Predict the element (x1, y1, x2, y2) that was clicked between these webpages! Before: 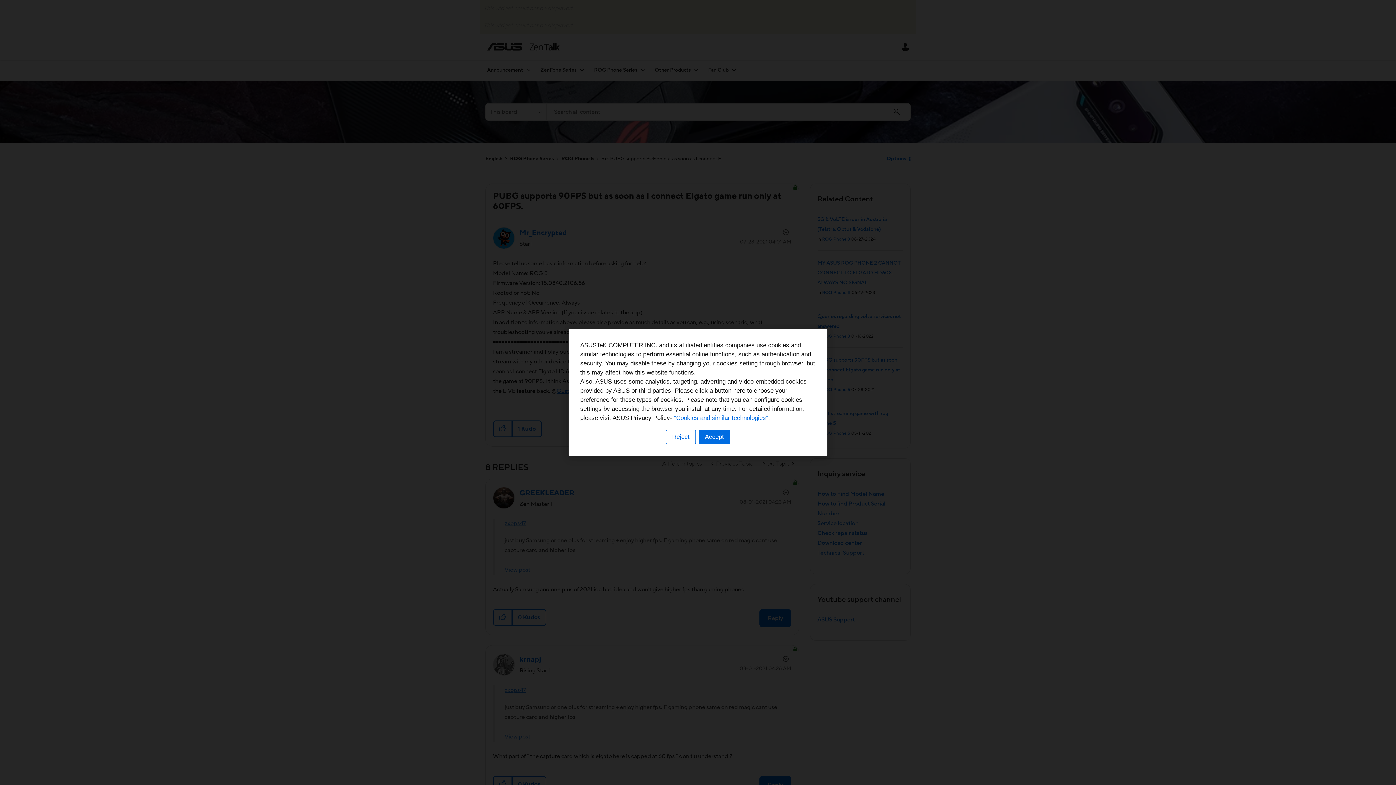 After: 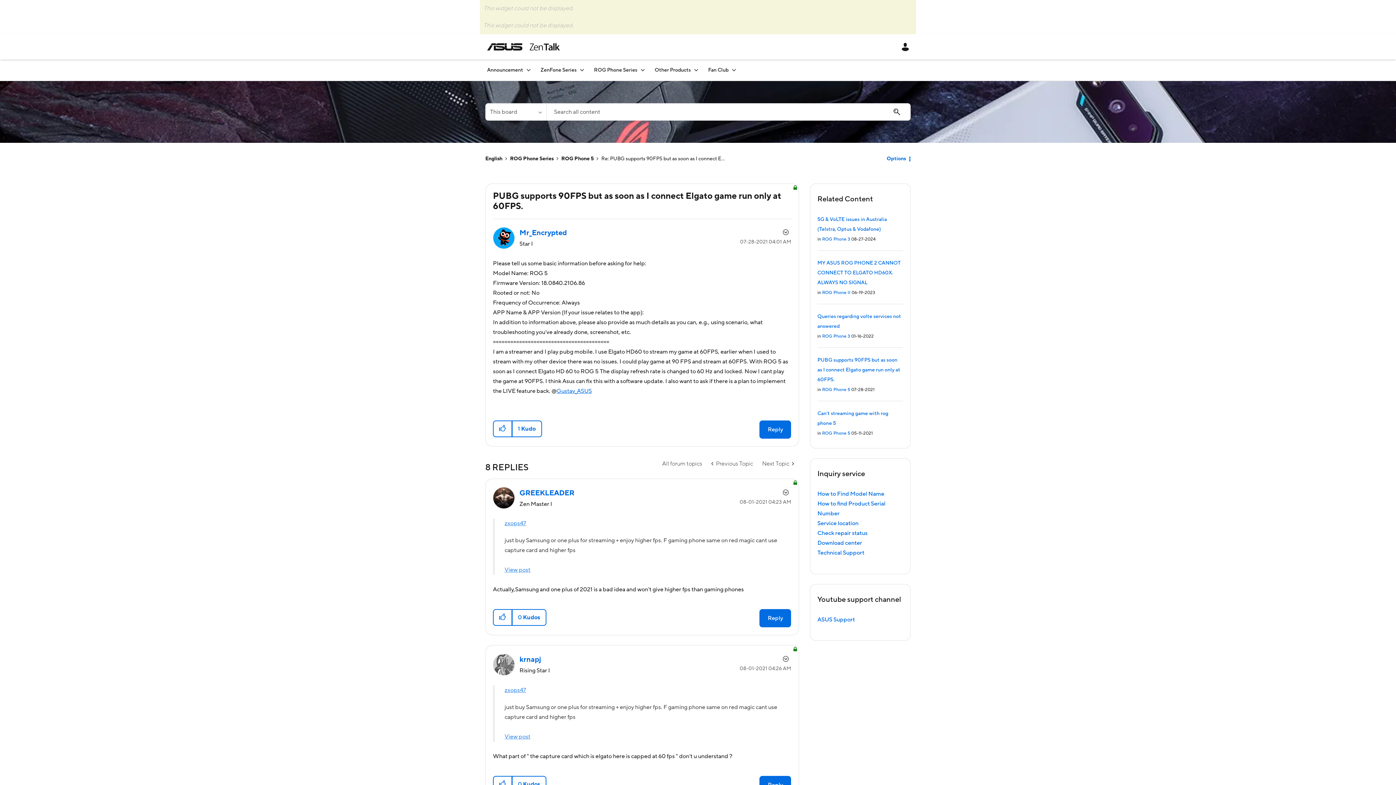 Action: bbox: (698, 430, 730, 444) label: Accept